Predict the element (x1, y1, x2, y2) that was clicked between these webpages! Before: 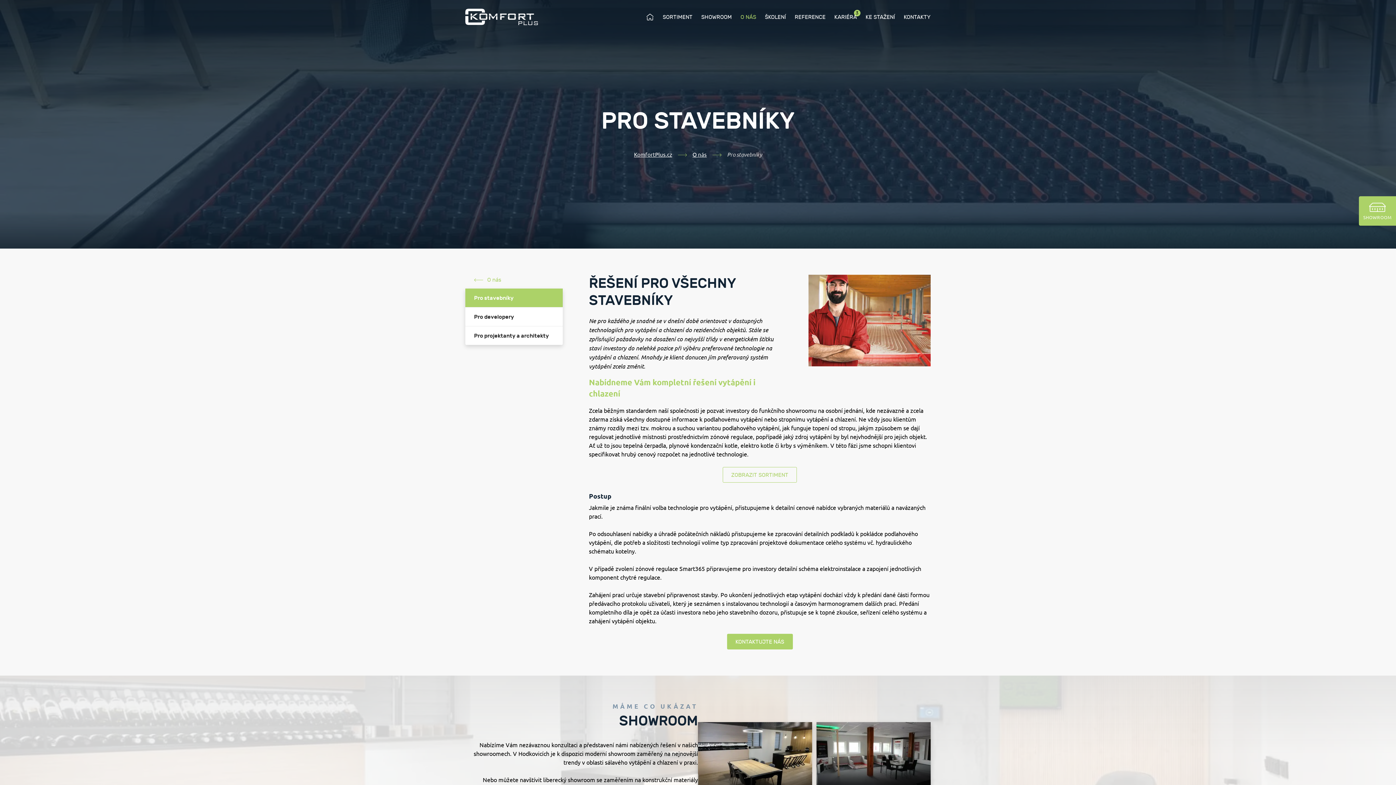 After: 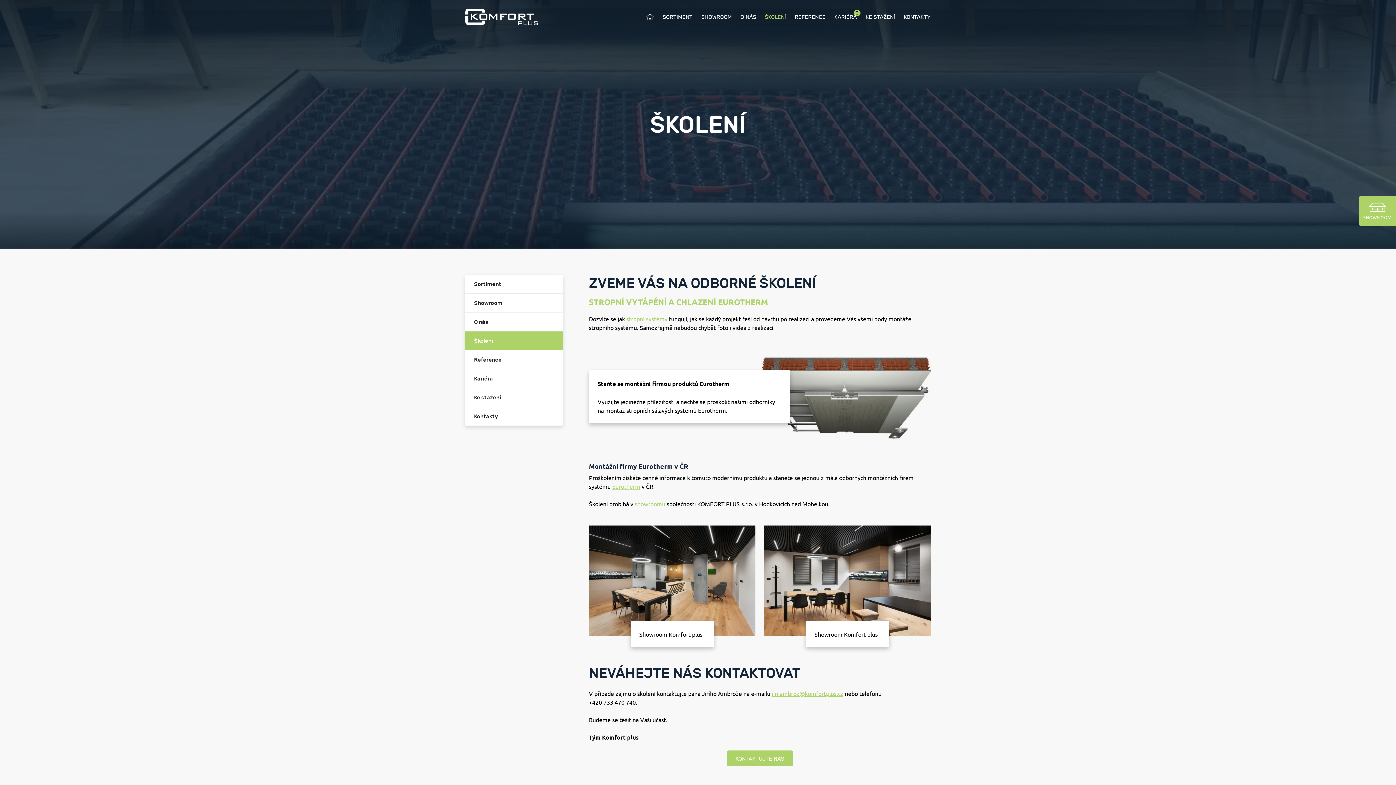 Action: bbox: (765, 13, 786, 21) label: ŠKOLENÍ